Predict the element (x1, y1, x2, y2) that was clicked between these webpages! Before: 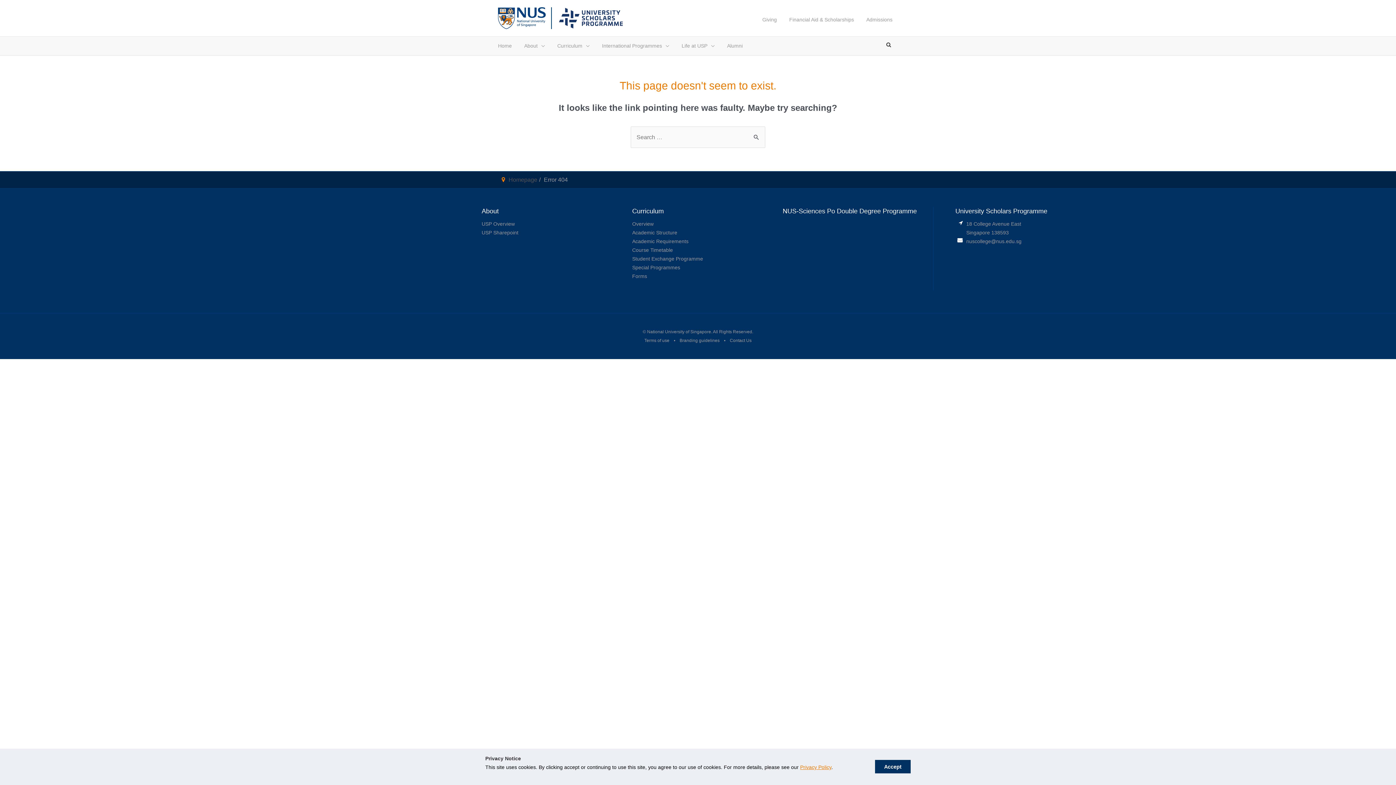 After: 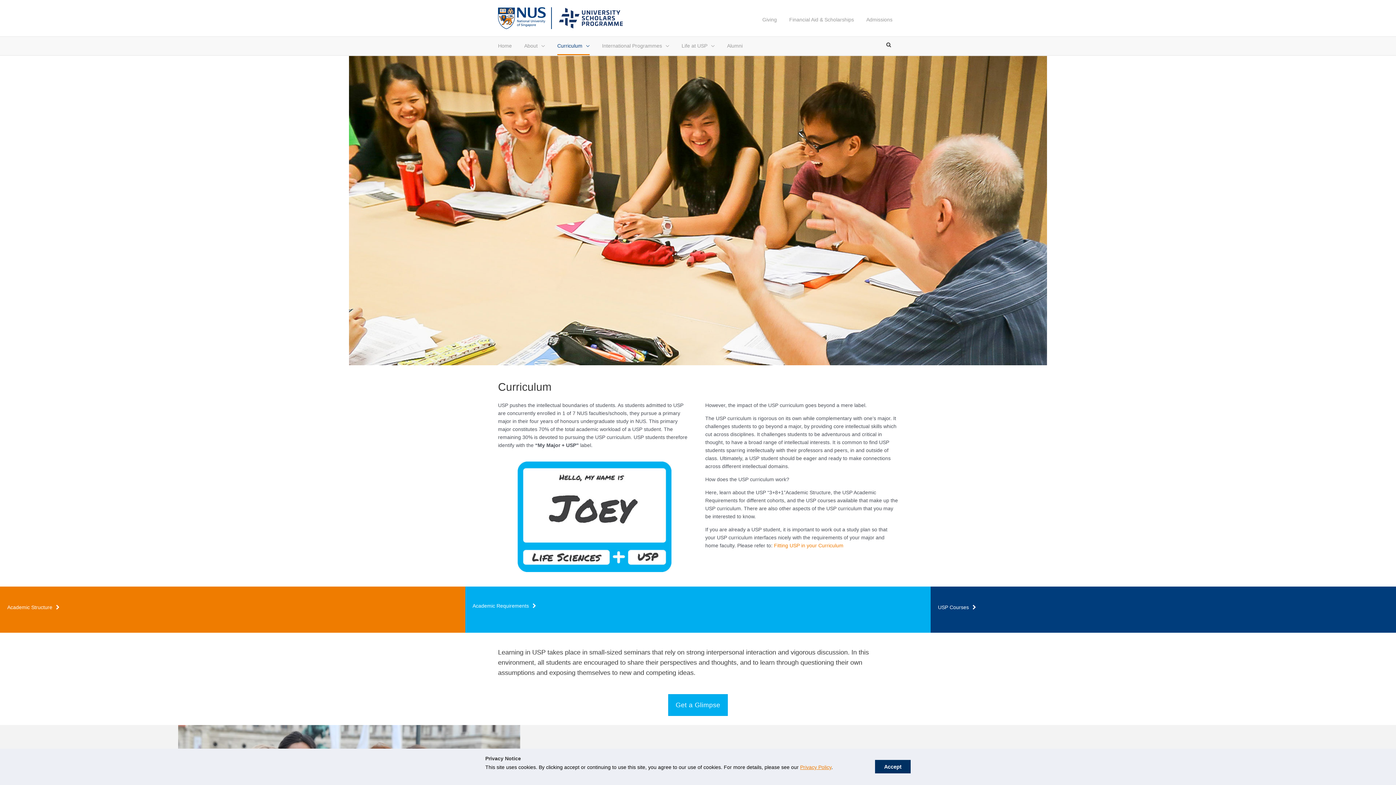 Action: label: Overview bbox: (632, 221, 653, 226)